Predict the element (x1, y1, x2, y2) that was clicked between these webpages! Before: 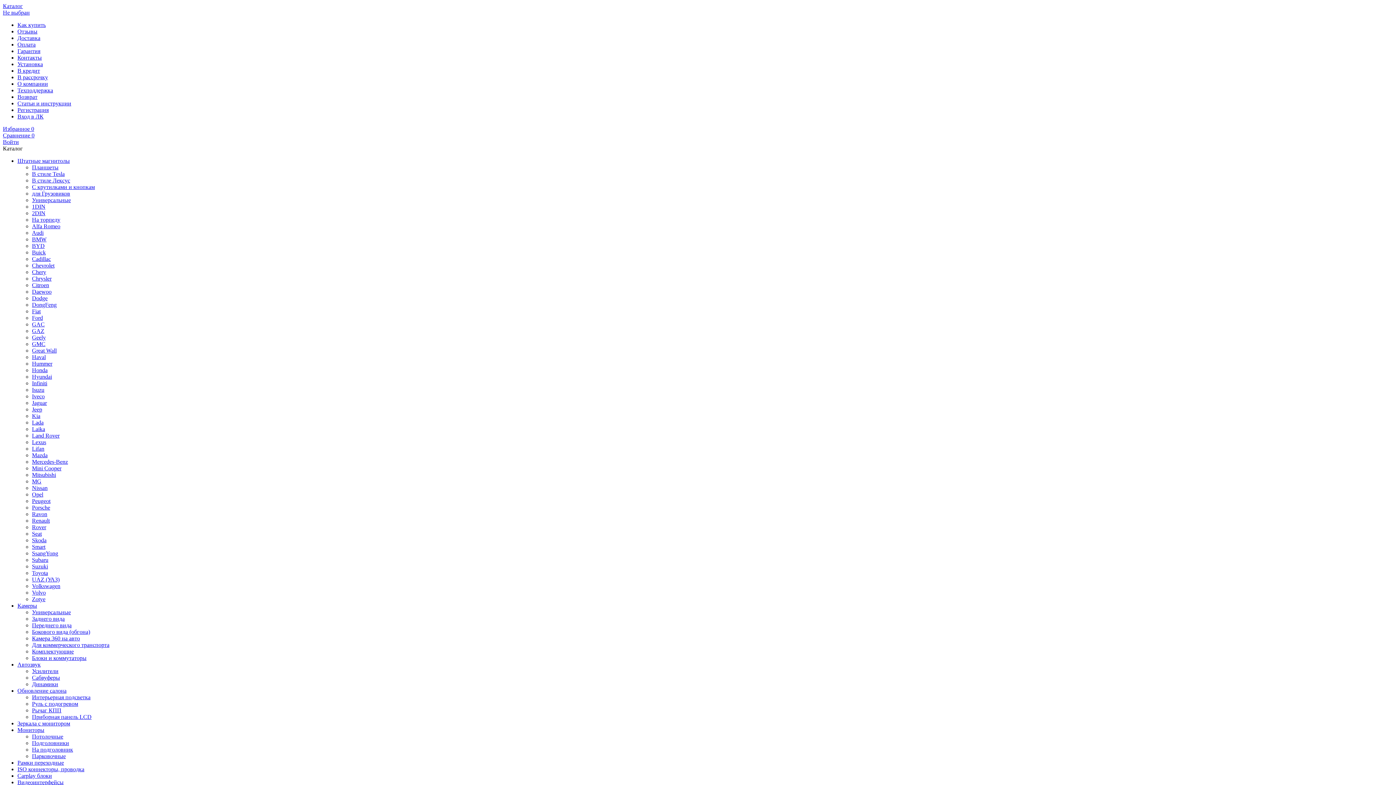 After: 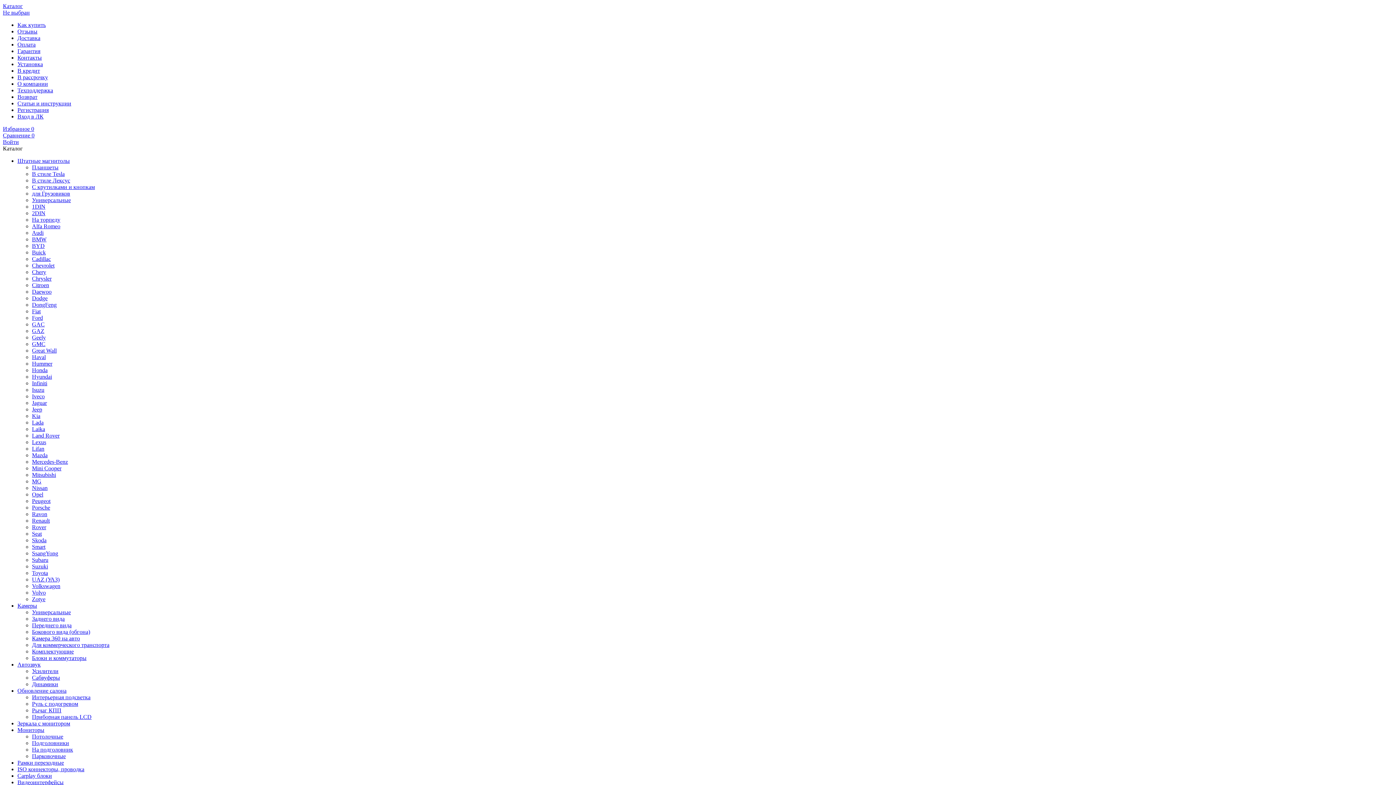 Action: bbox: (32, 177, 70, 183) label: В стиле Лексус